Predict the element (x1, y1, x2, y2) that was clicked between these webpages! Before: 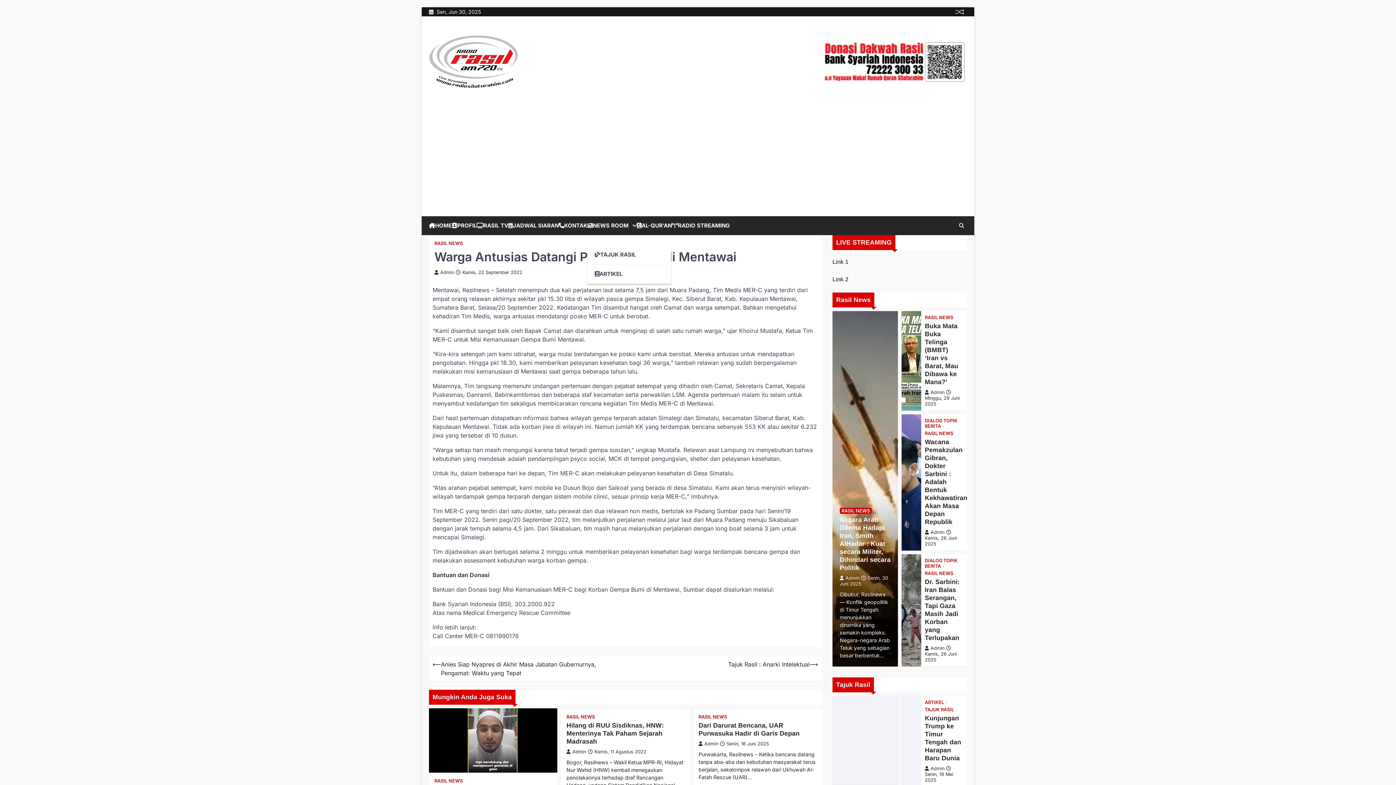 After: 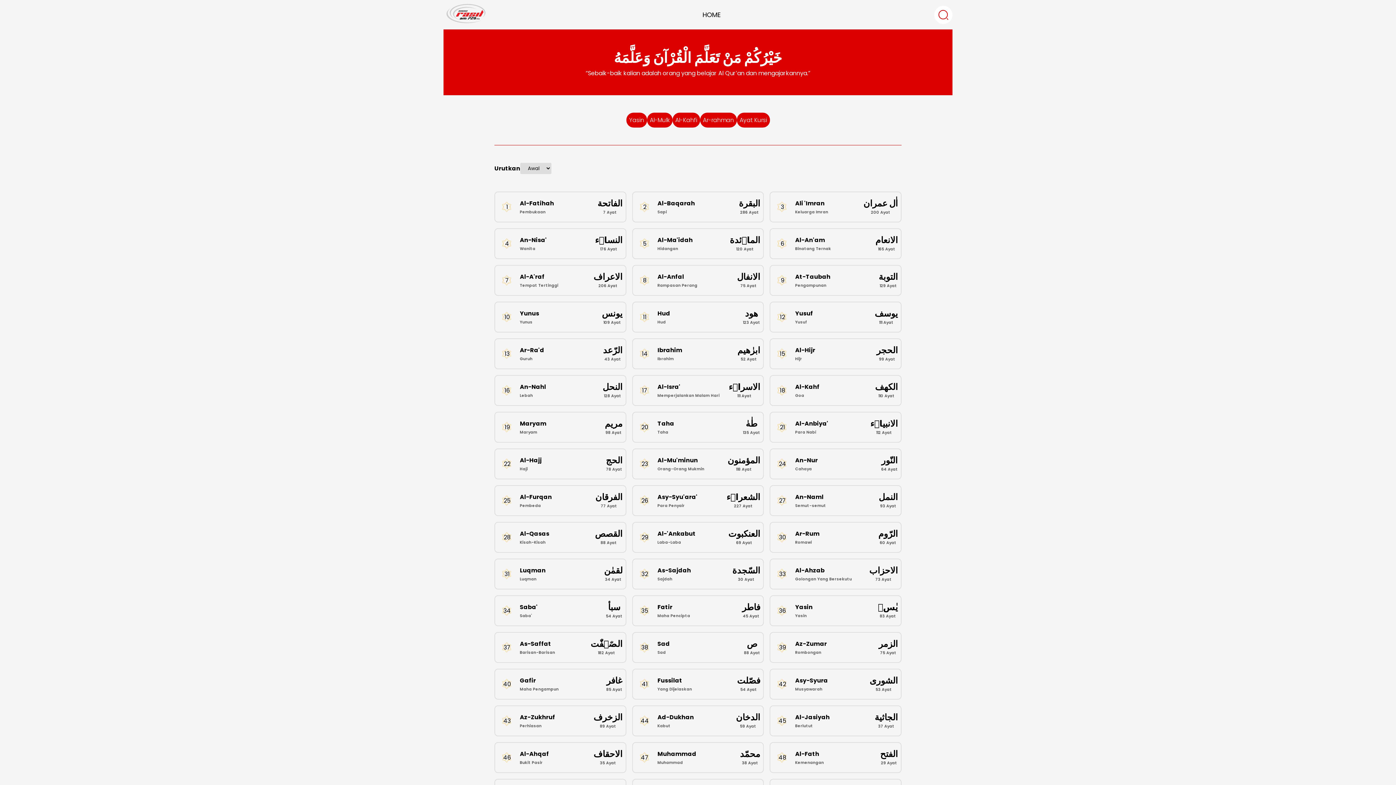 Action: bbox: (637, 221, 672, 229) label: AL-QUR’AN